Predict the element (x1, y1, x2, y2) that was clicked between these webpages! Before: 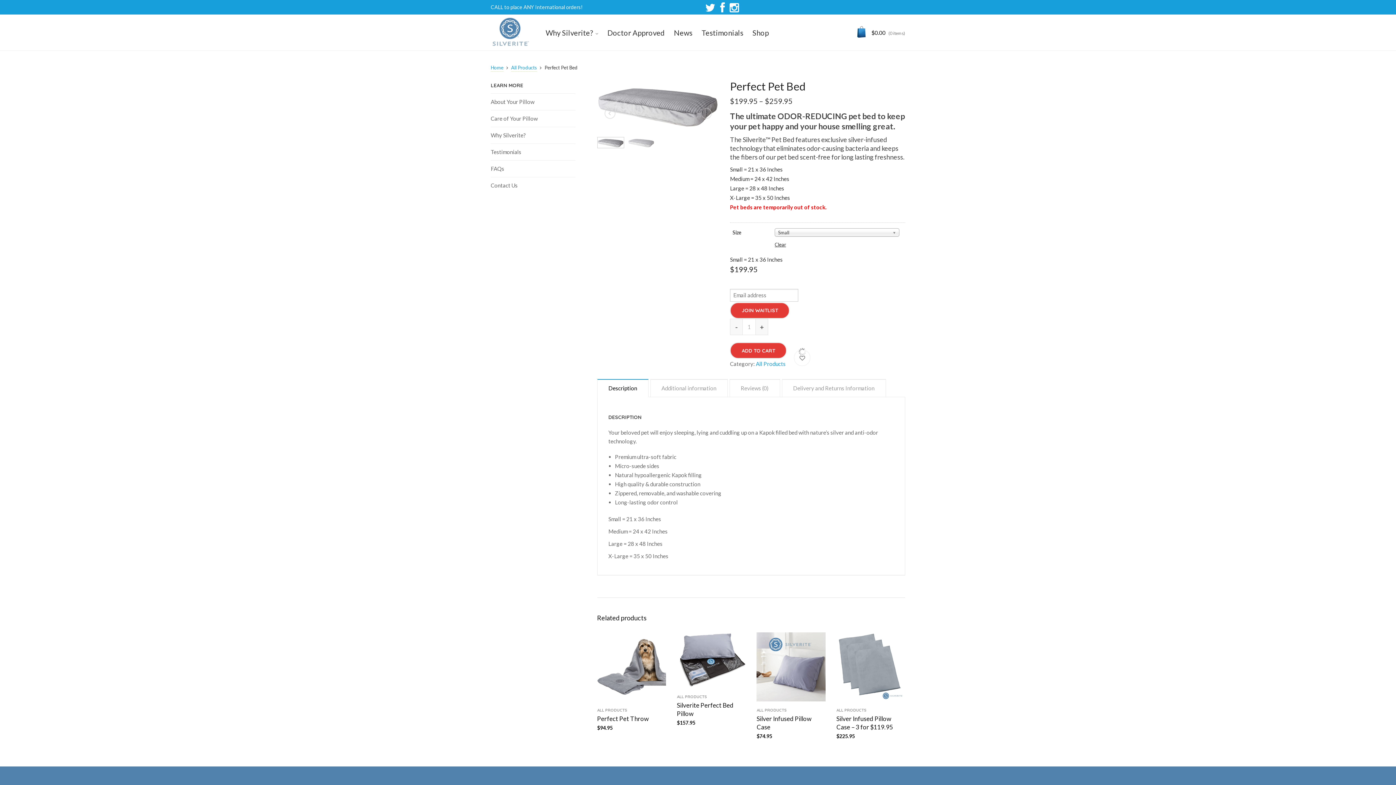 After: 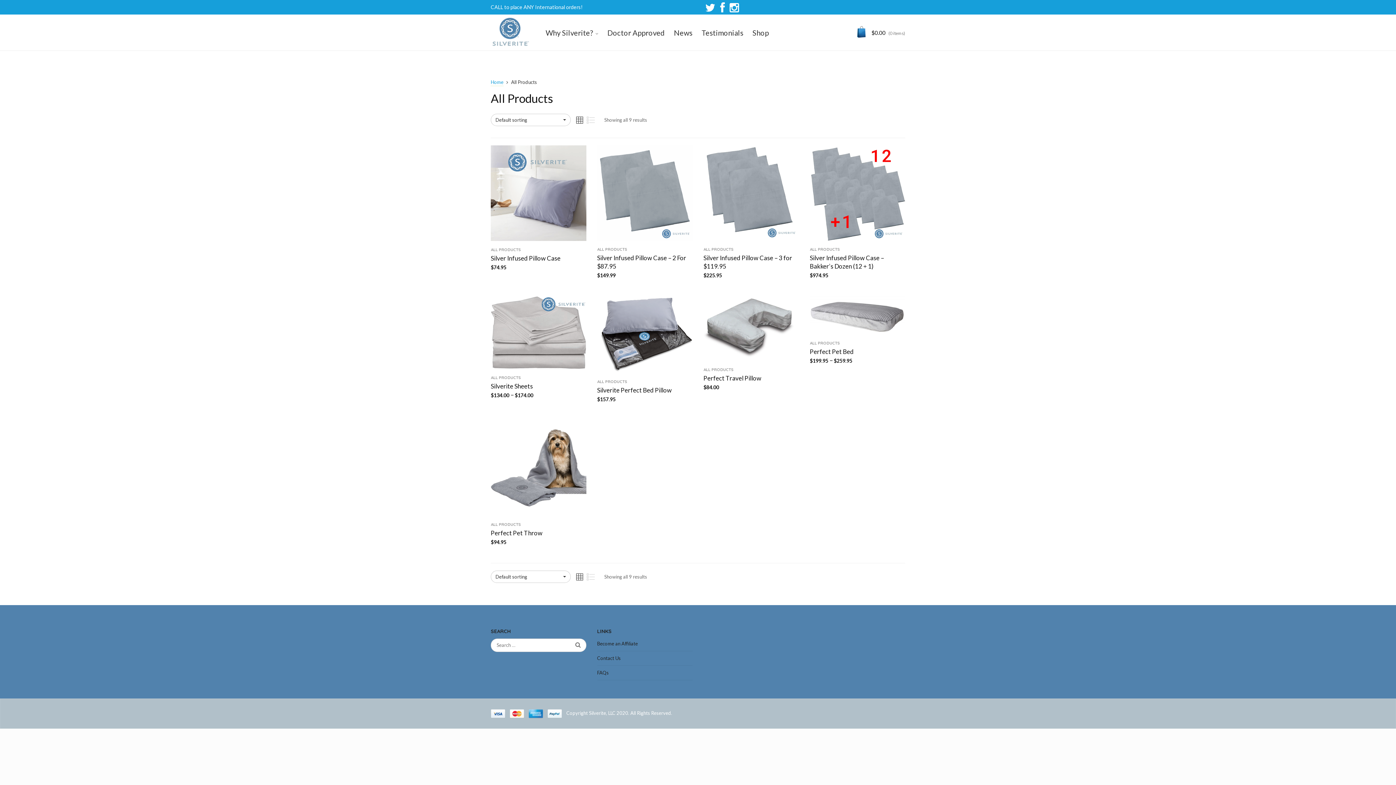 Action: bbox: (511, 64, 537, 71) label: All Products